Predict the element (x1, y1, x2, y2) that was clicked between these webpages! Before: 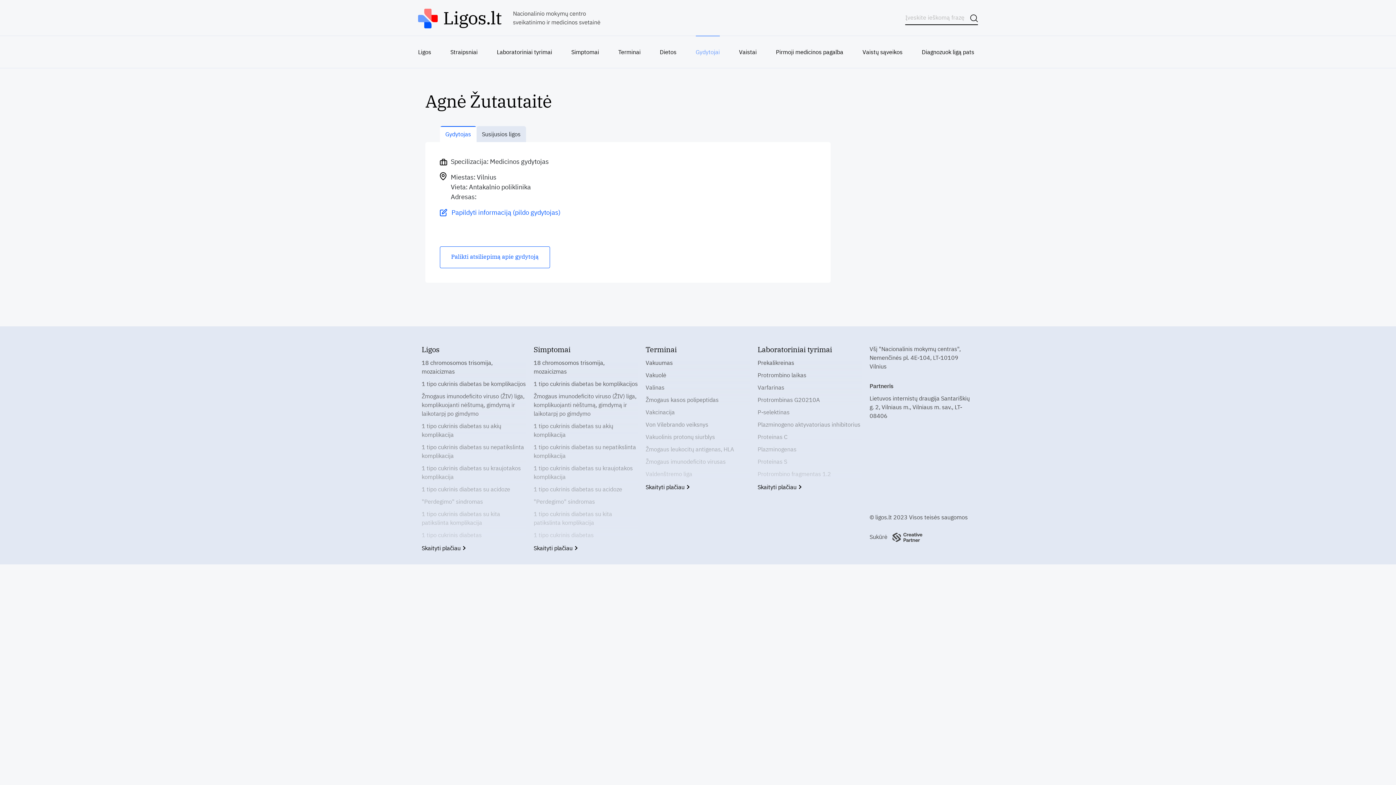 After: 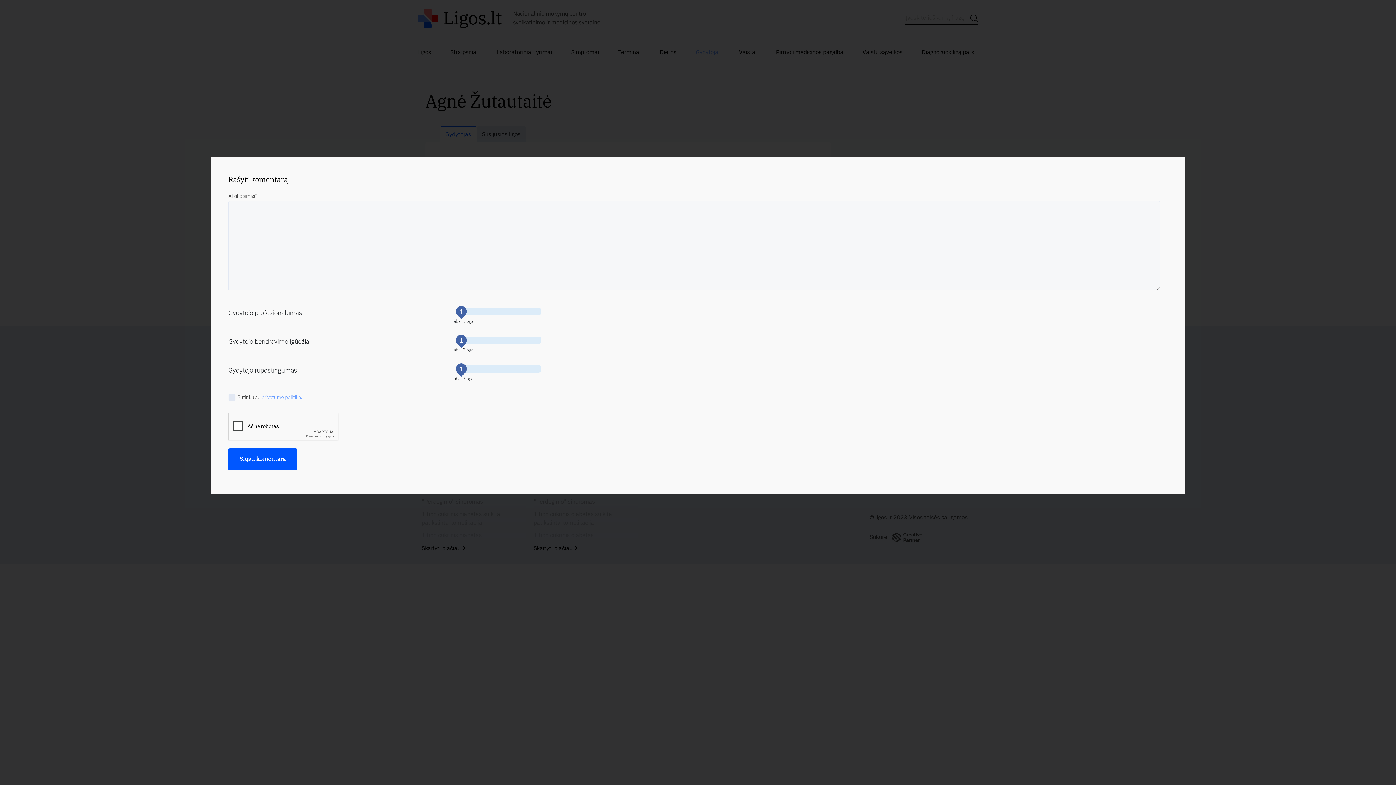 Action: label: Palikti atsiliepimą apie gydytoją bbox: (440, 246, 550, 268)